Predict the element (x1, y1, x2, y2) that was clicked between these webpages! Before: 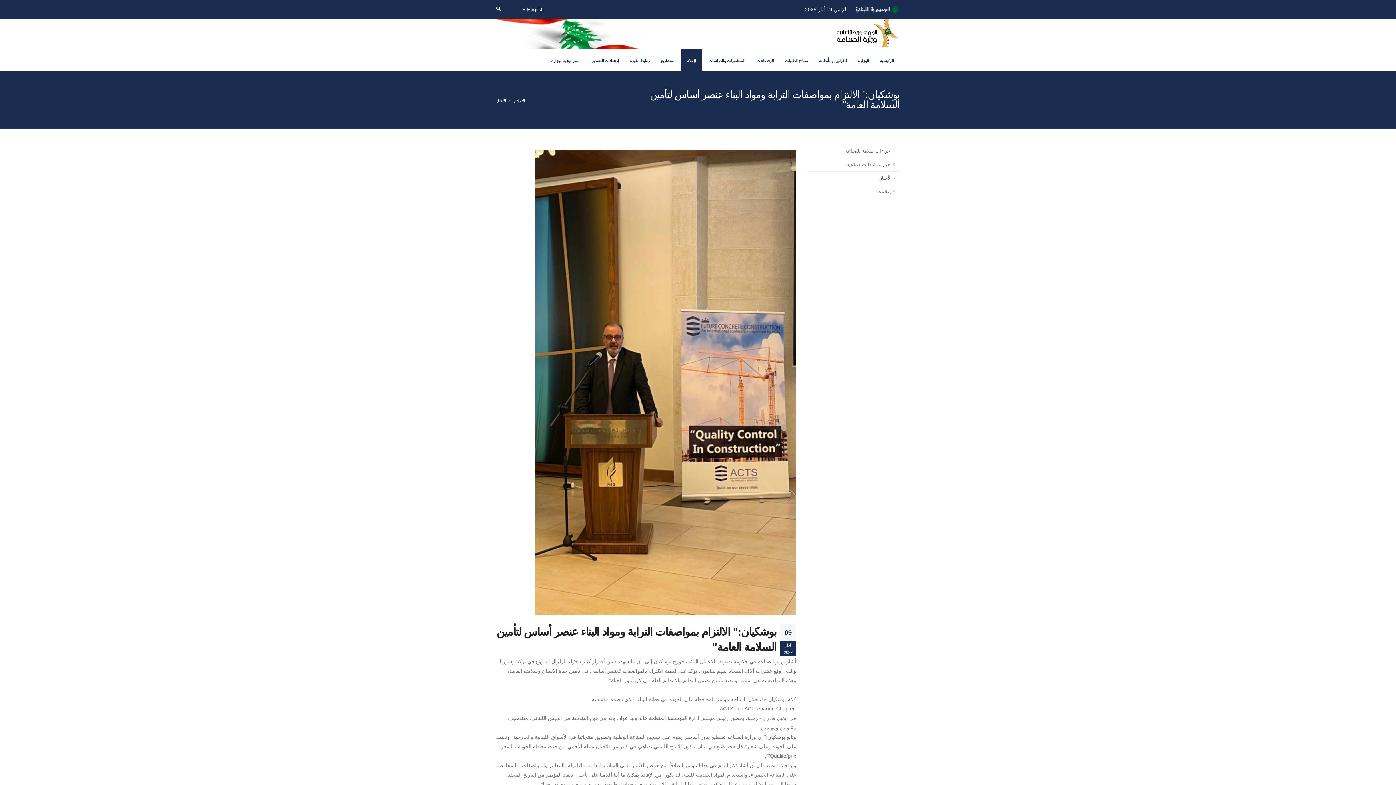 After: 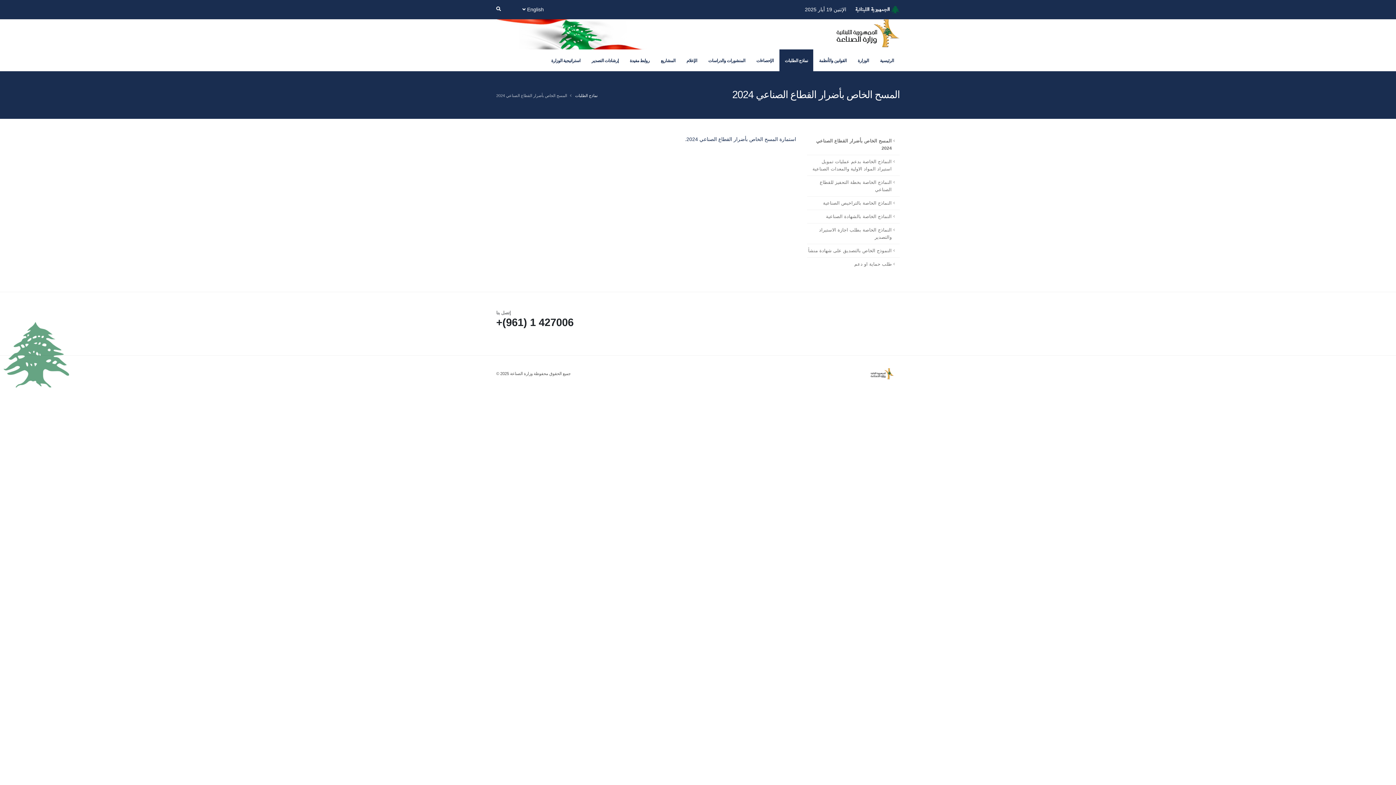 Action: label: نماذج الطلبات bbox: (779, 49, 813, 71)